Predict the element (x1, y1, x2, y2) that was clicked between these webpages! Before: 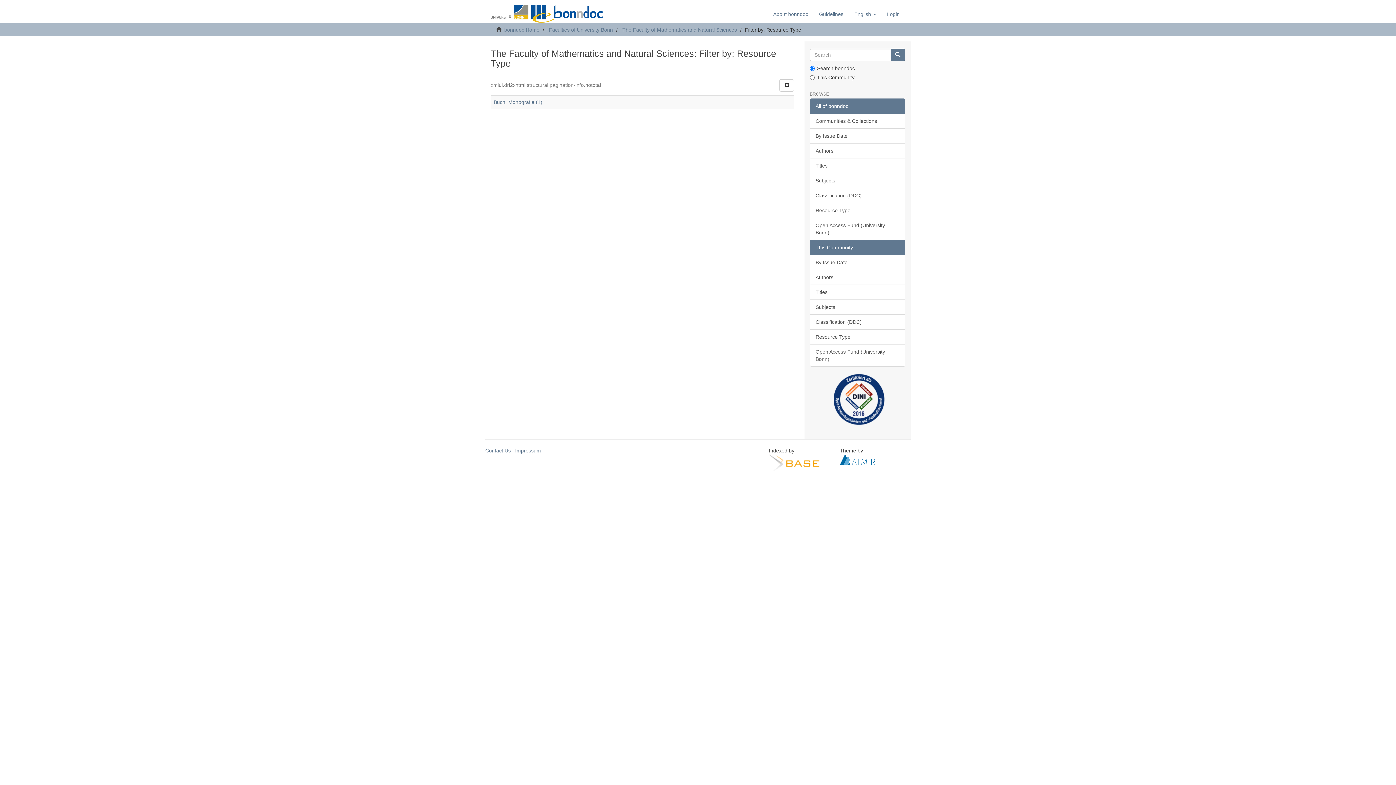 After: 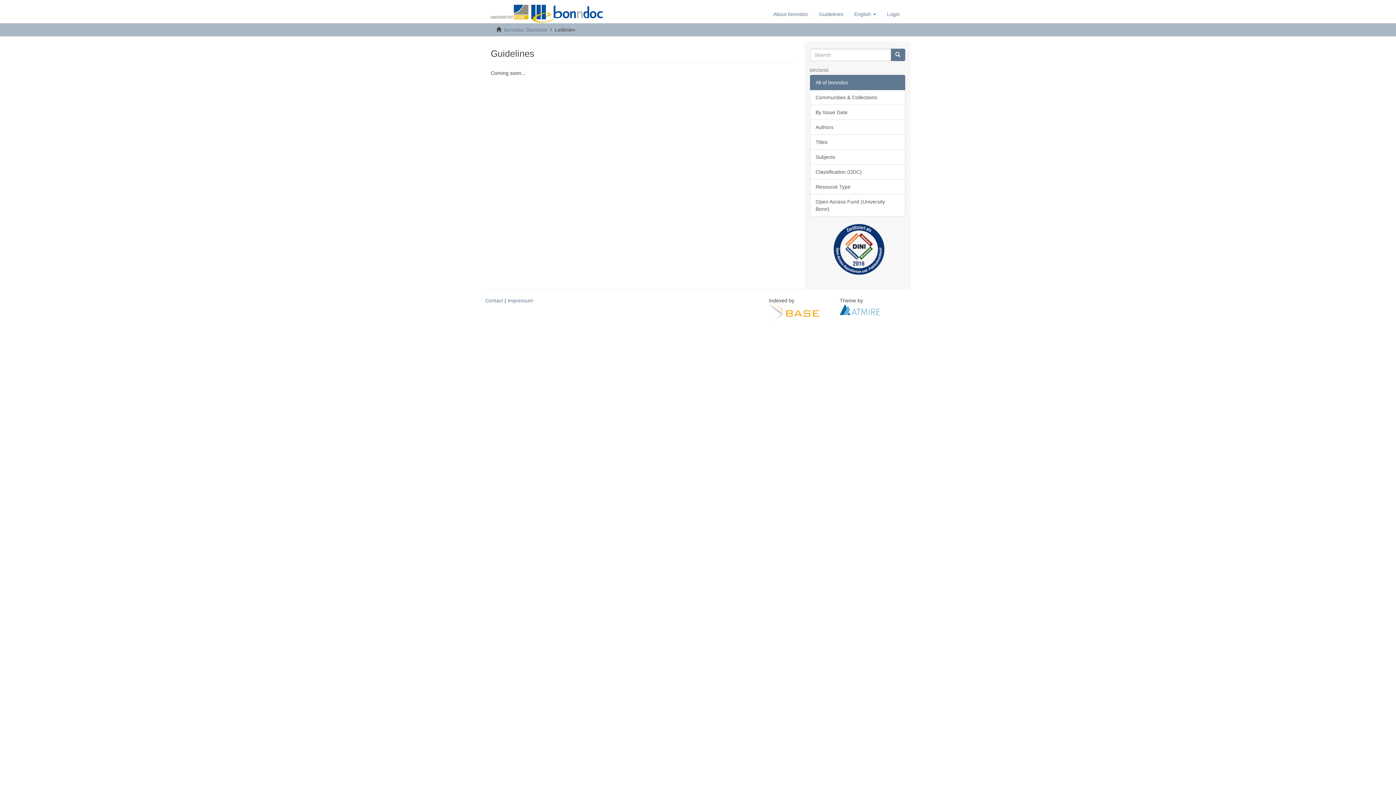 Action: bbox: (813, 5, 849, 23) label: Guidelines